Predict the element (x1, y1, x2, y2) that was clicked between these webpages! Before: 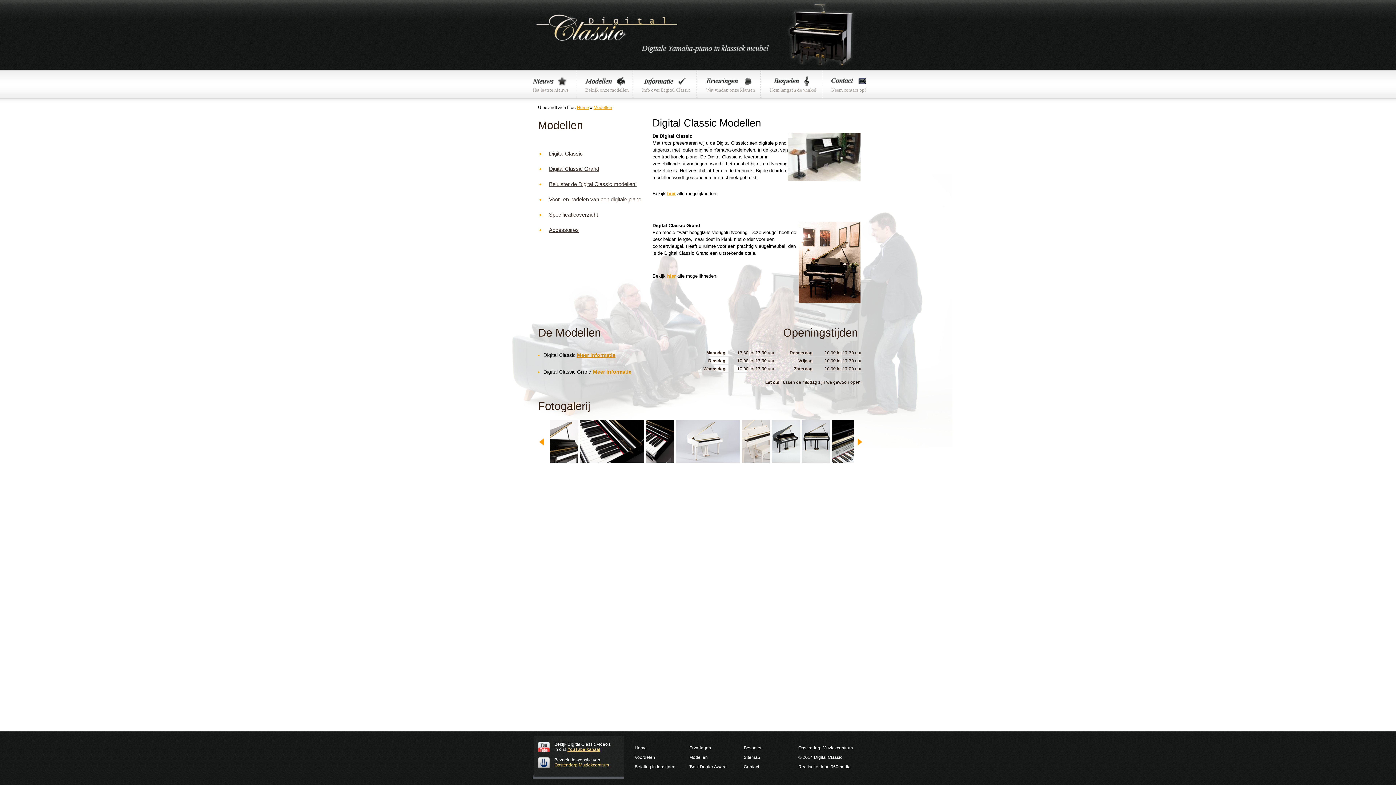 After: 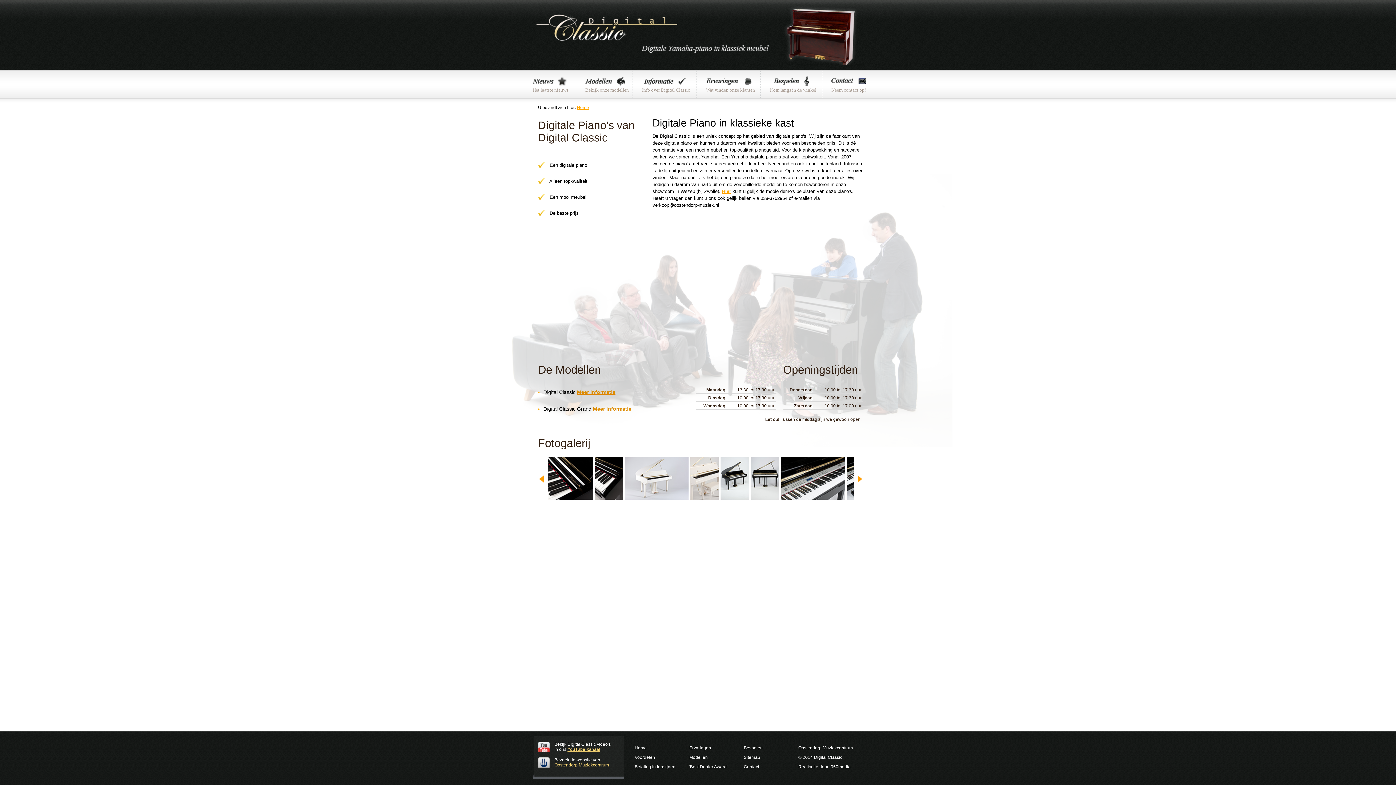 Action: label: Home bbox: (634, 745, 646, 750)